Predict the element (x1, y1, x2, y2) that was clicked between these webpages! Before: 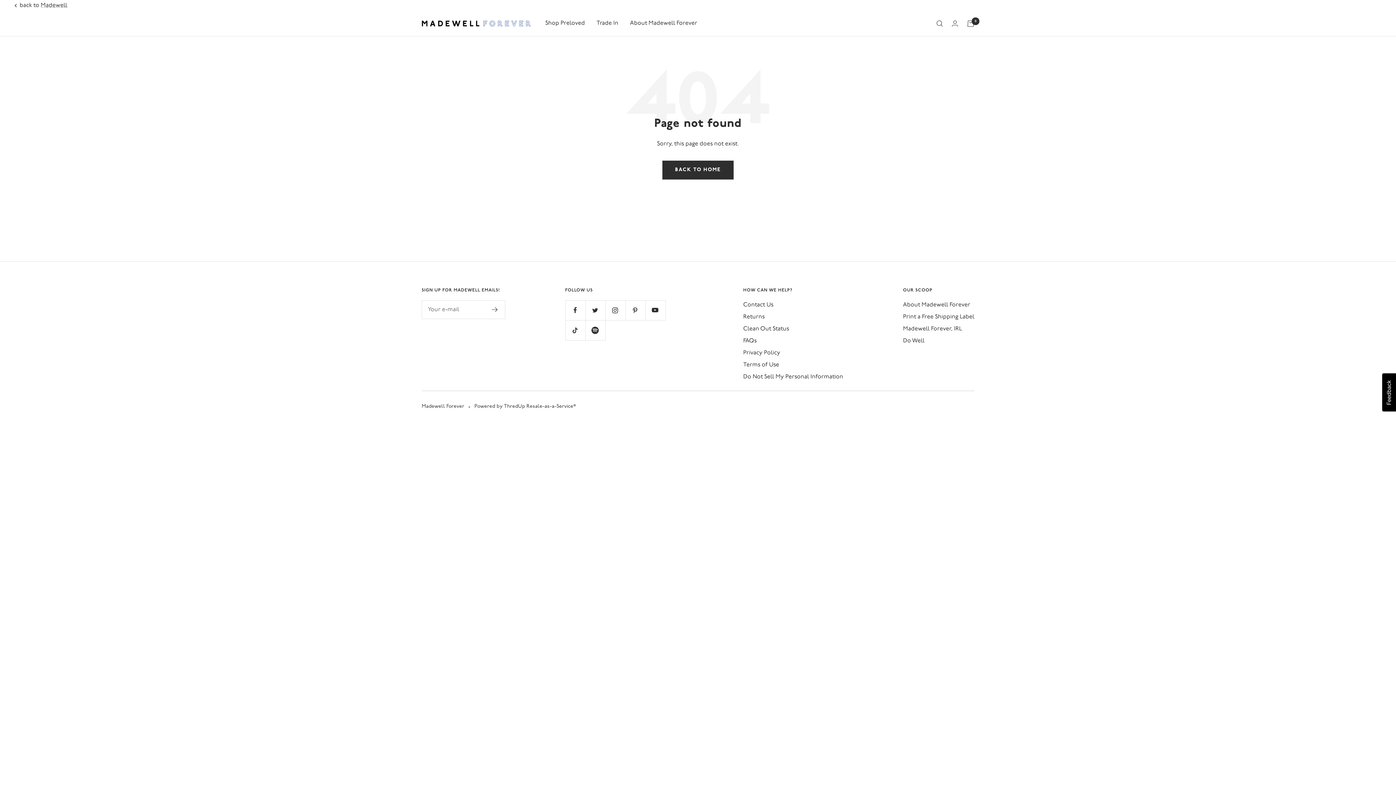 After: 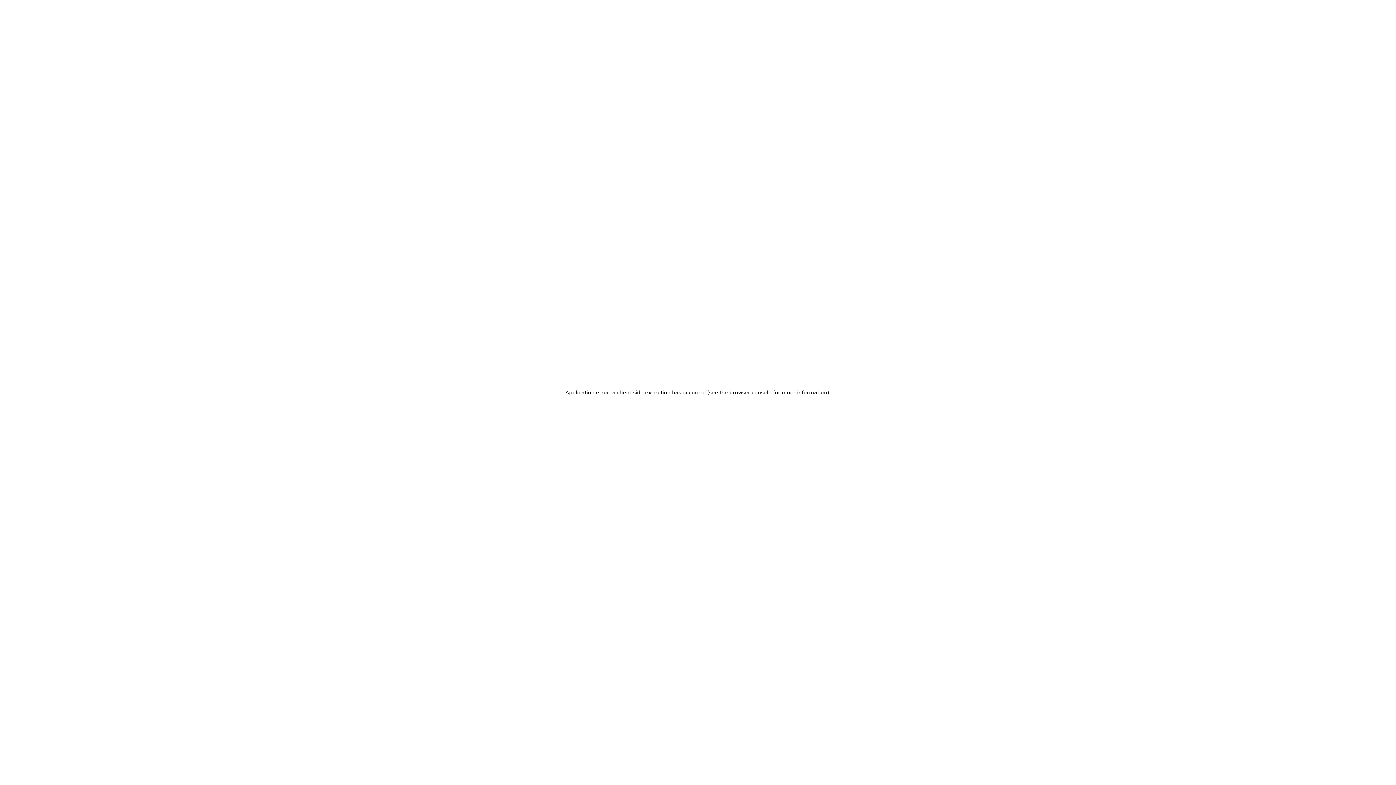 Action: bbox: (14, 0, 67, 10) label: back to
Madewell